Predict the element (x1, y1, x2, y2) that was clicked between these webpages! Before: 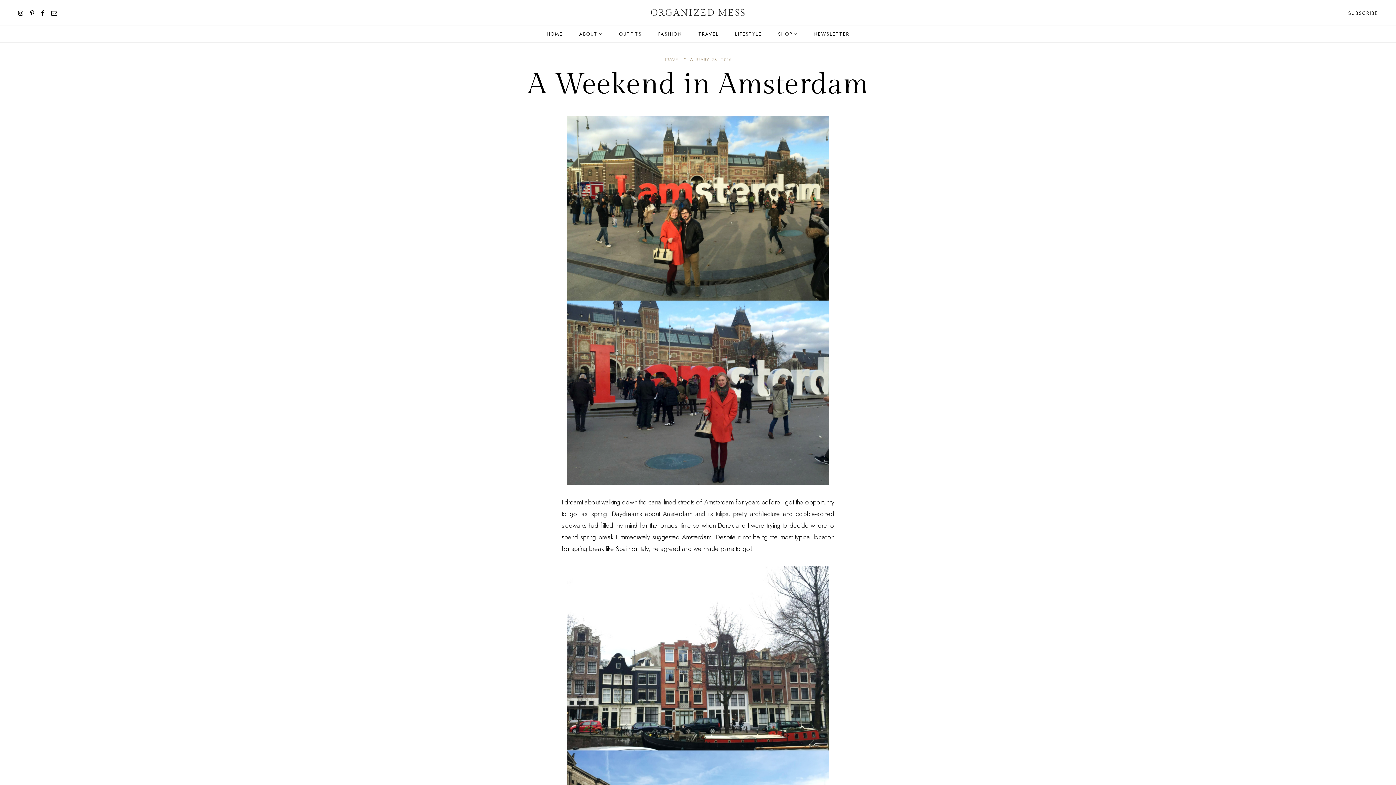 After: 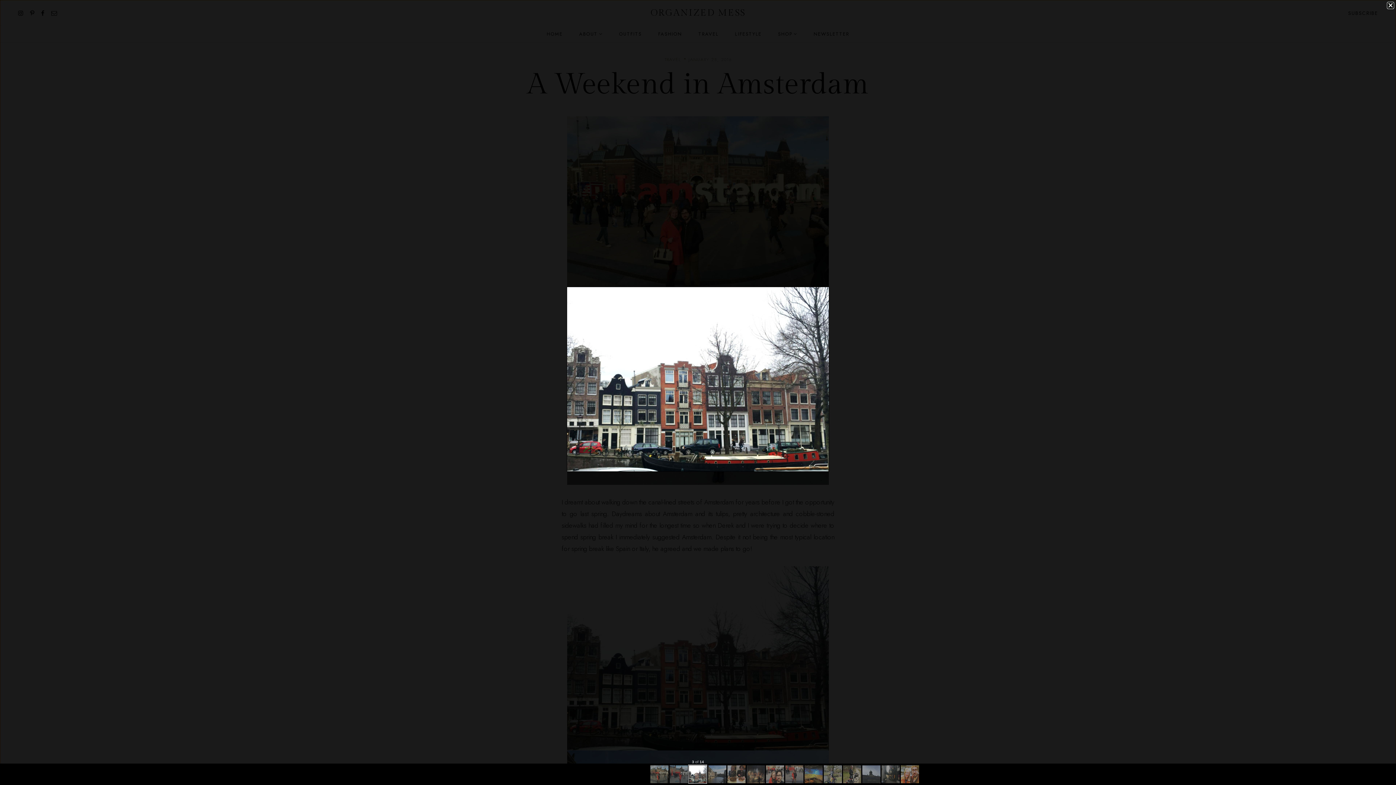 Action: bbox: (567, 567, 829, 577)